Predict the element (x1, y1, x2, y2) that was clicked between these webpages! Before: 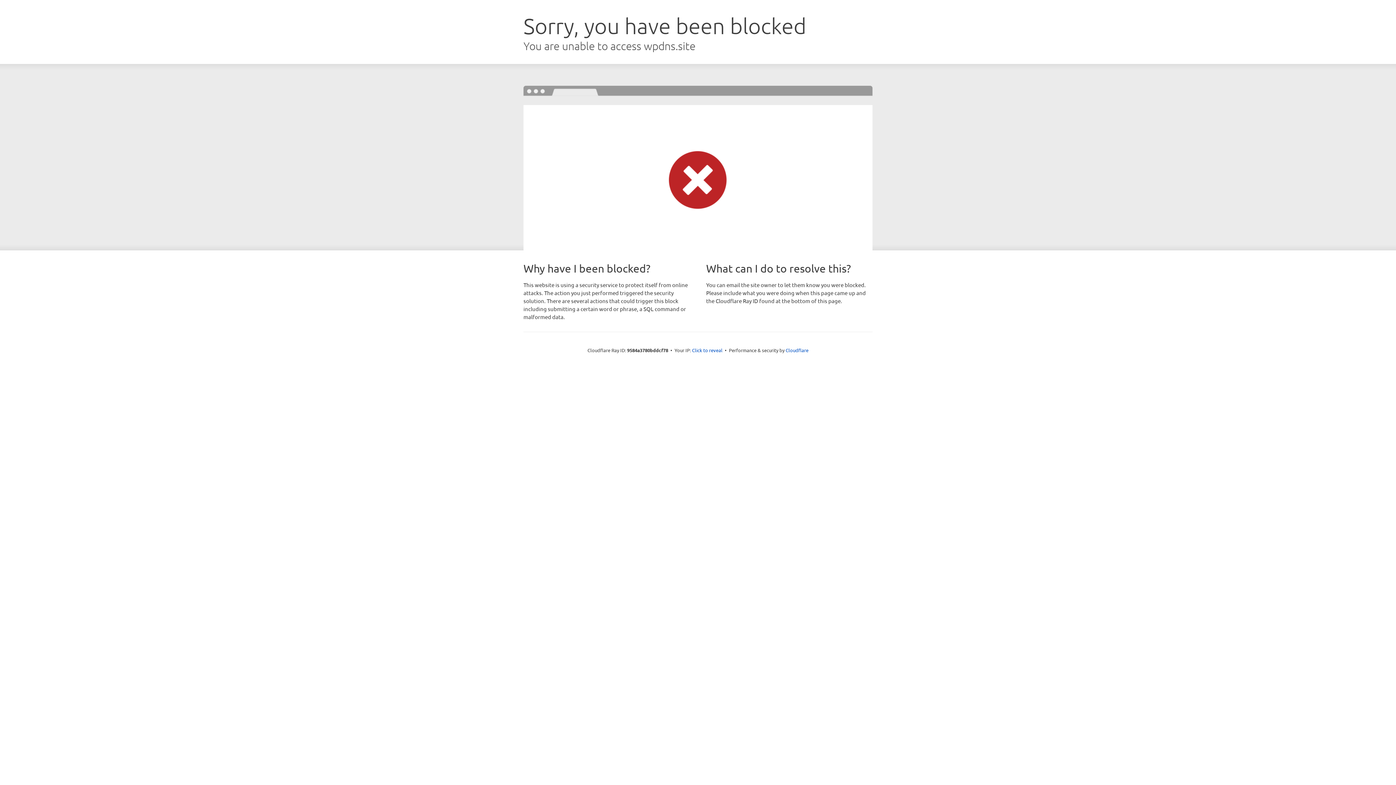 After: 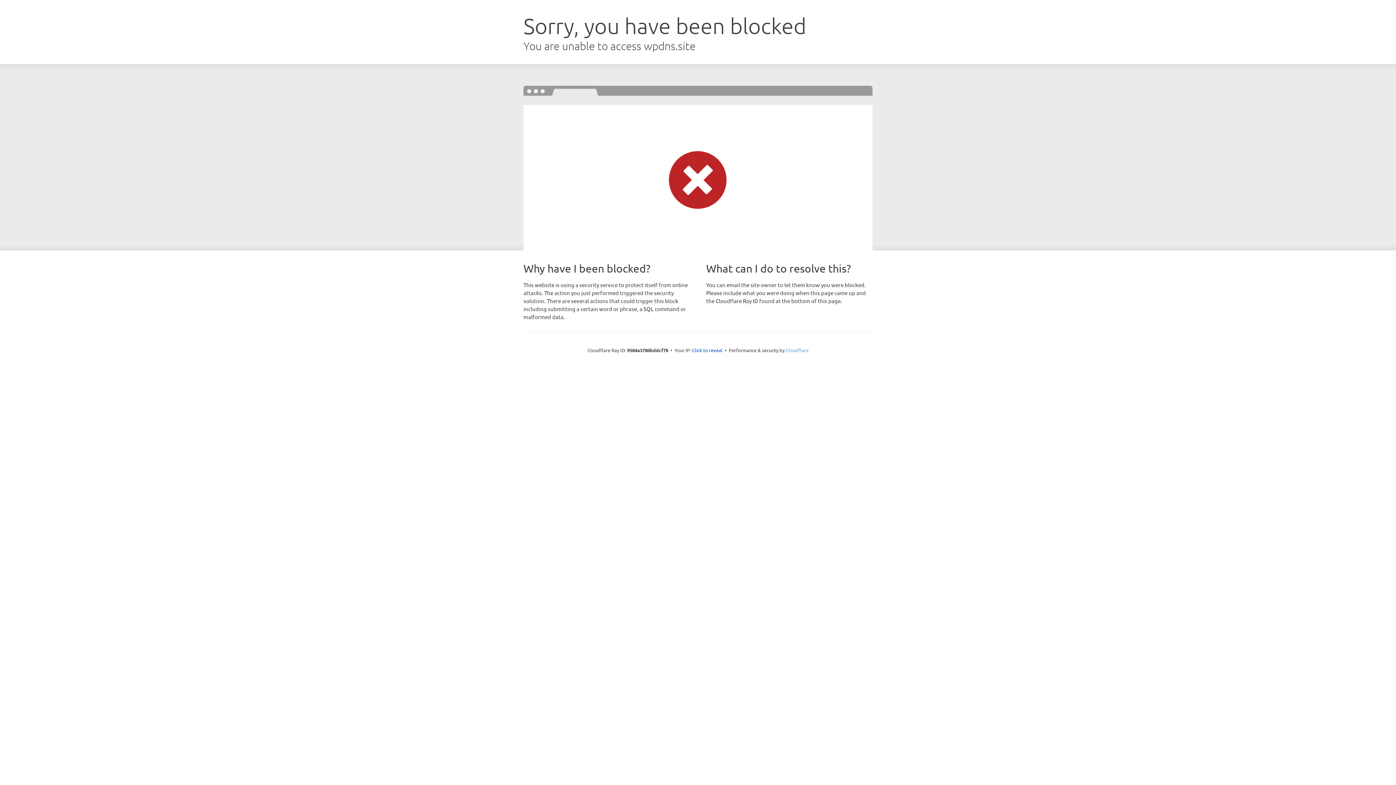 Action: label: Cloudflare bbox: (785, 347, 808, 353)